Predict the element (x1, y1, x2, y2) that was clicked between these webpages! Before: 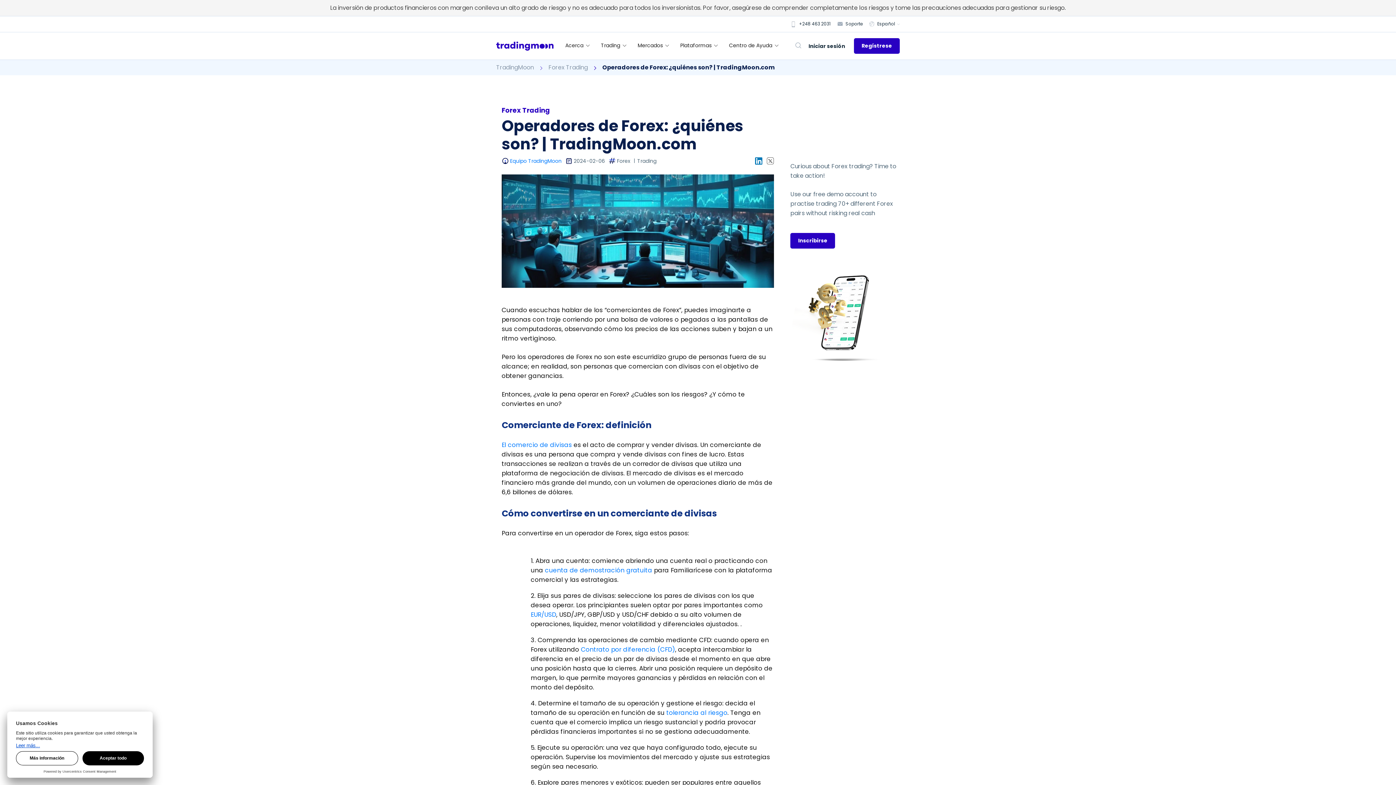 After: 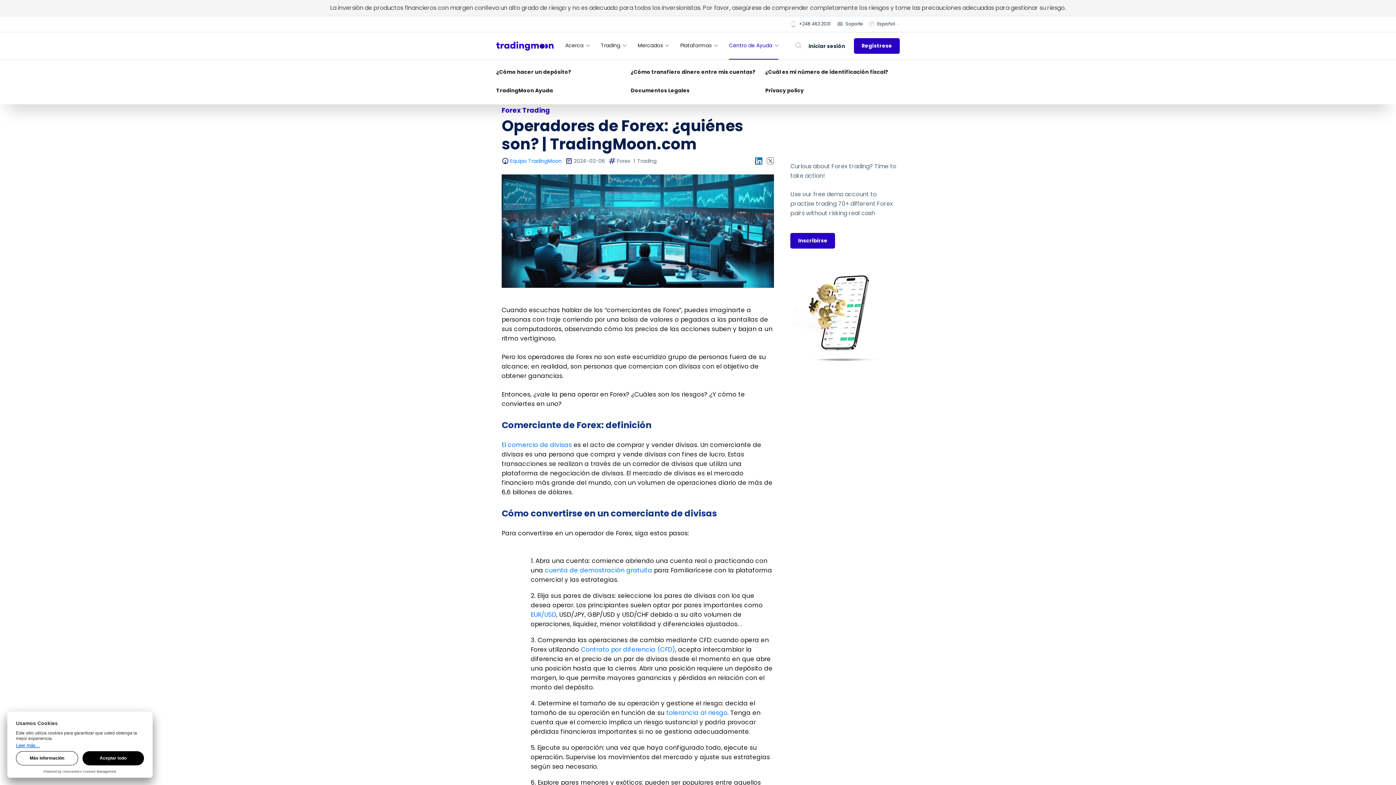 Action: bbox: (729, 32, 778, 58) label: Centro de Ayuda